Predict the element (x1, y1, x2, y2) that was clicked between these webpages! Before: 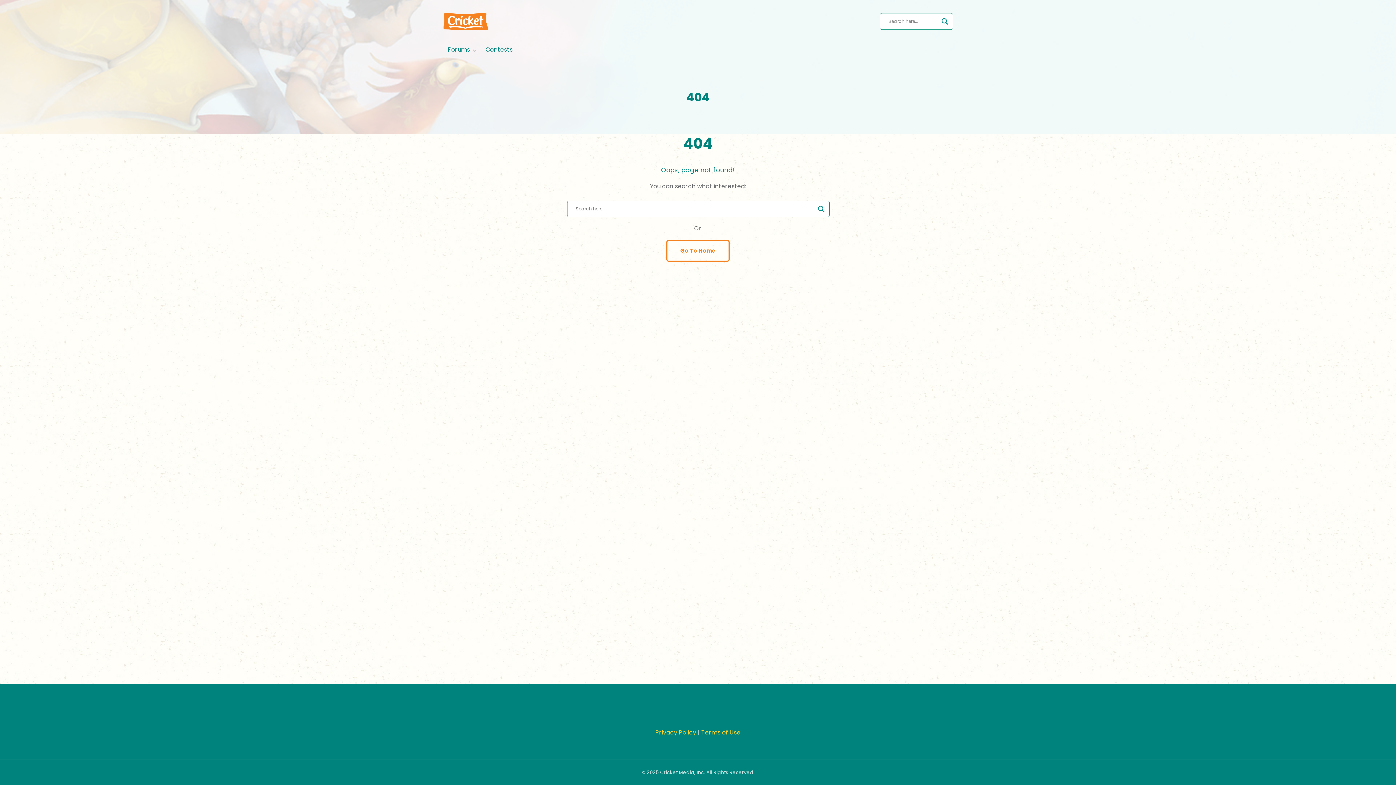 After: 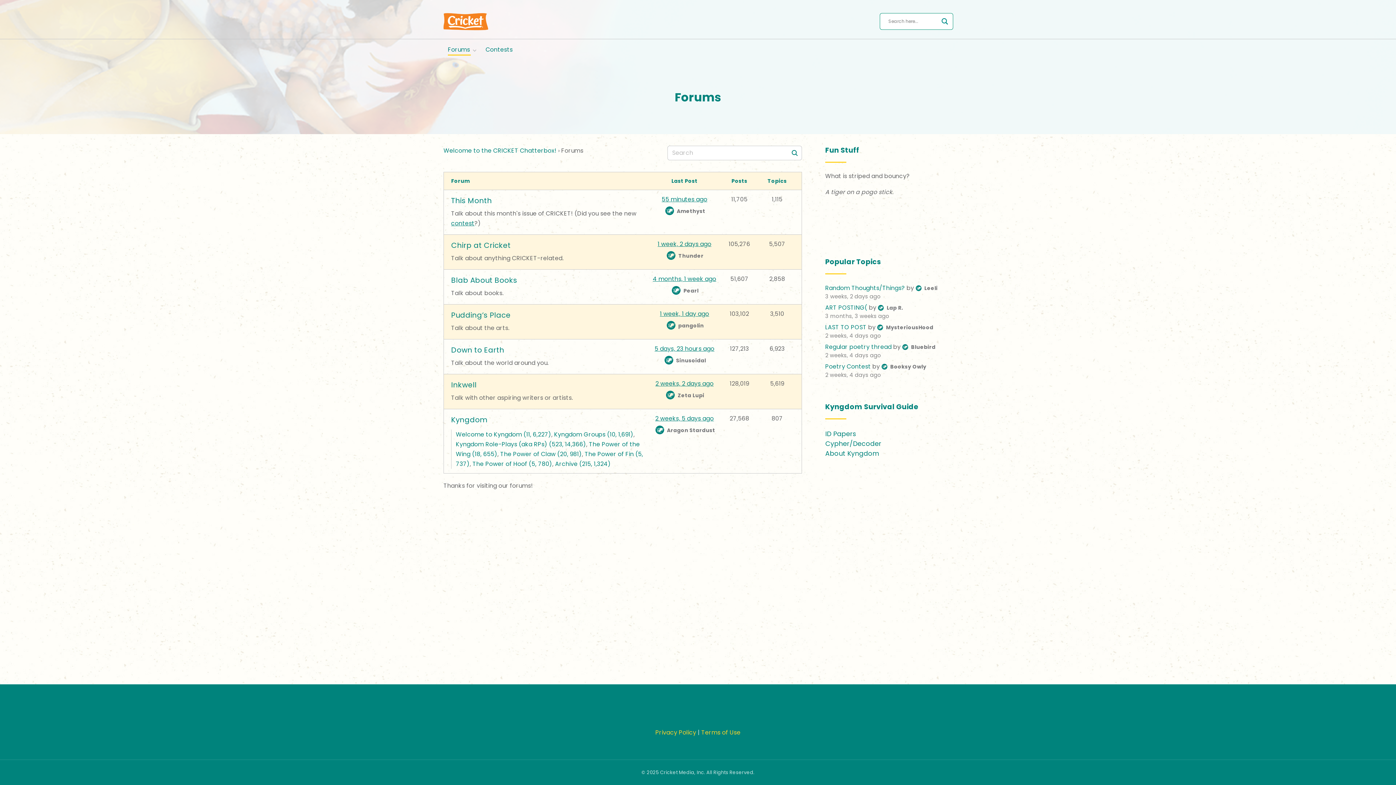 Action: label: Forums bbox: (448, 43, 470, 55)